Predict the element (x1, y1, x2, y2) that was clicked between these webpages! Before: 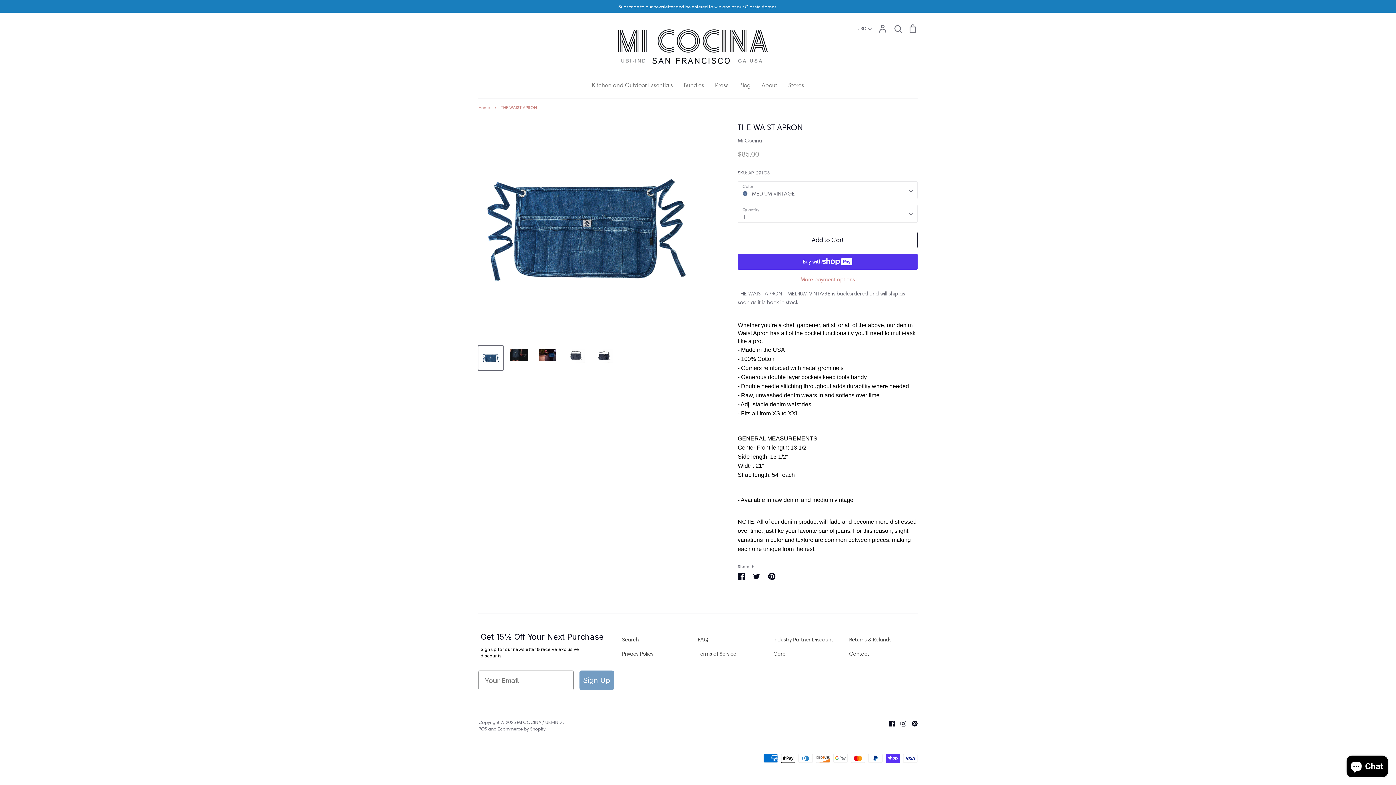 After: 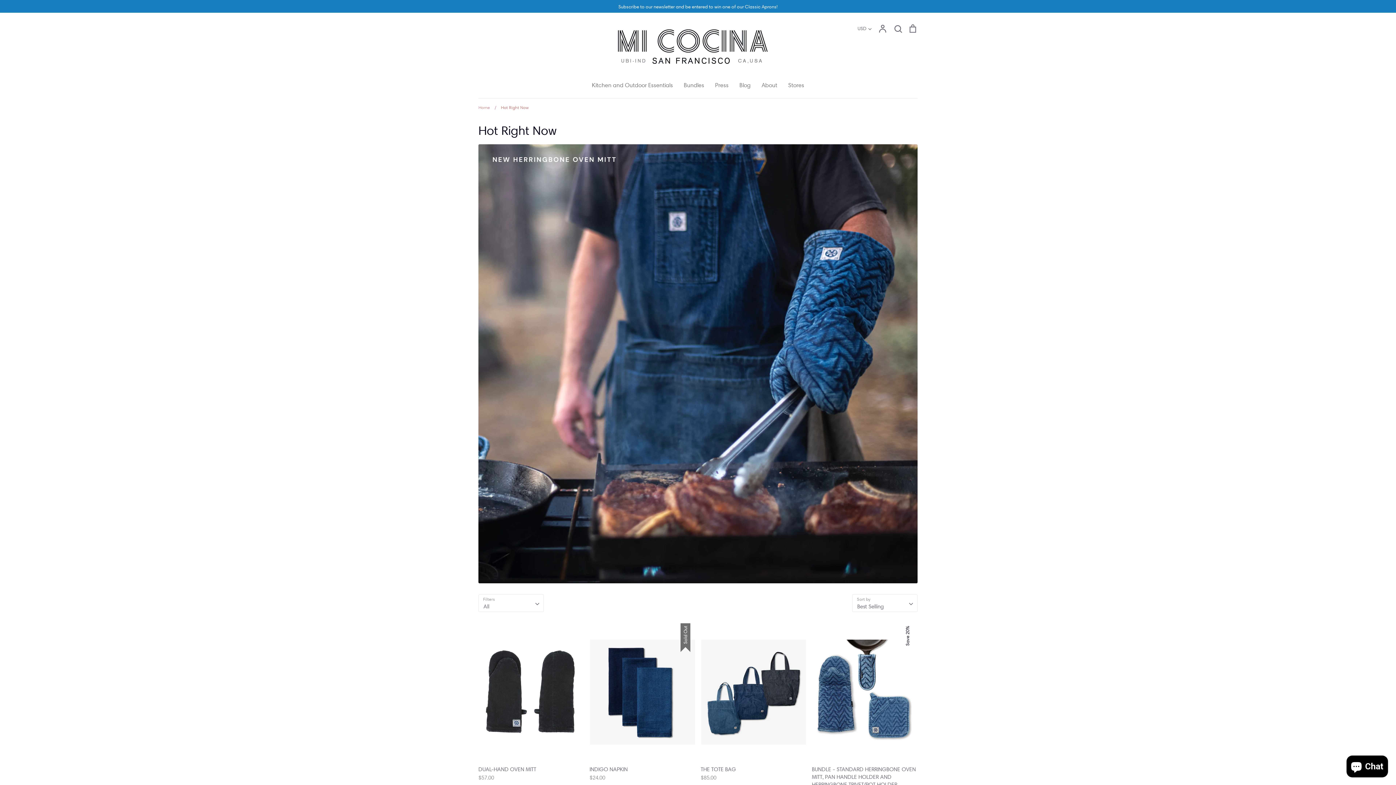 Action: bbox: (737, 137, 762, 143) label: Mi Cocina